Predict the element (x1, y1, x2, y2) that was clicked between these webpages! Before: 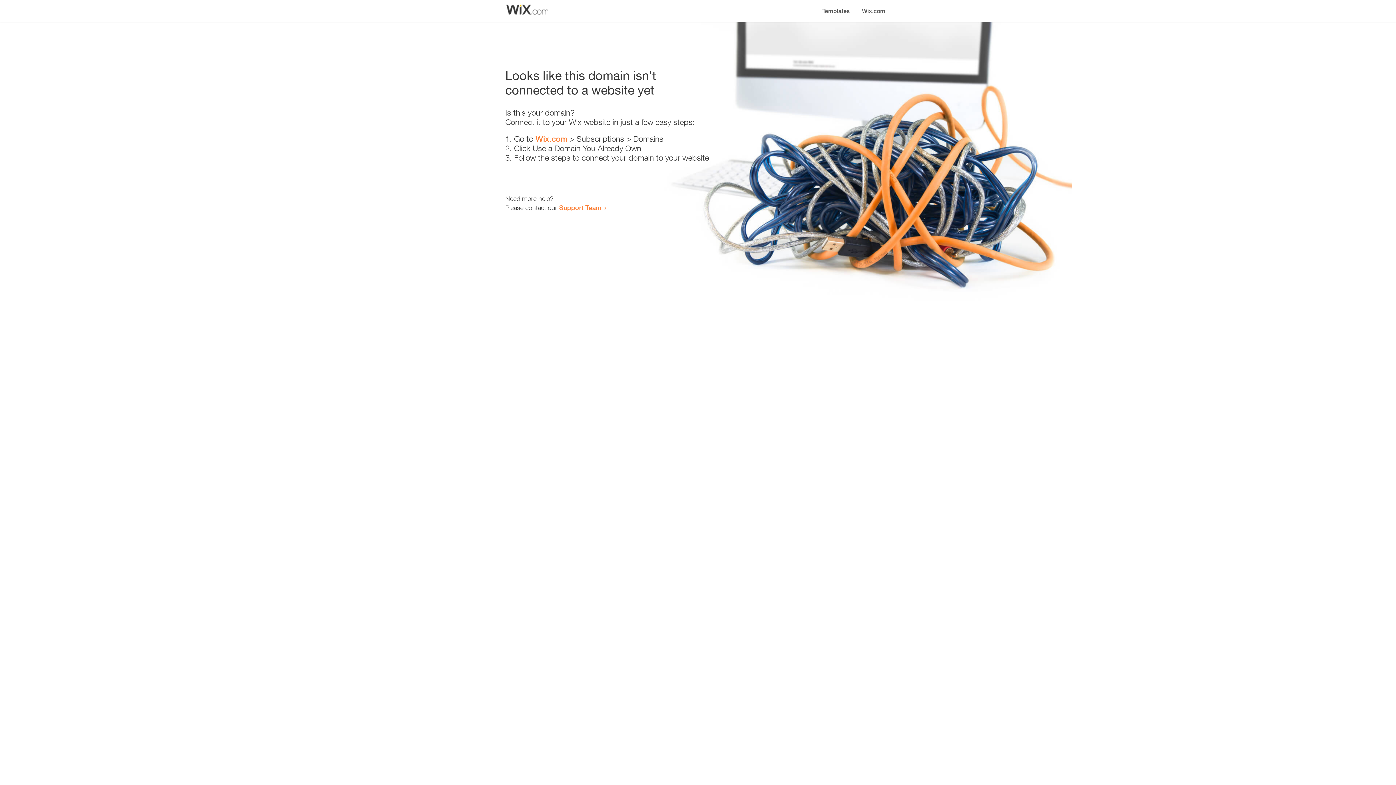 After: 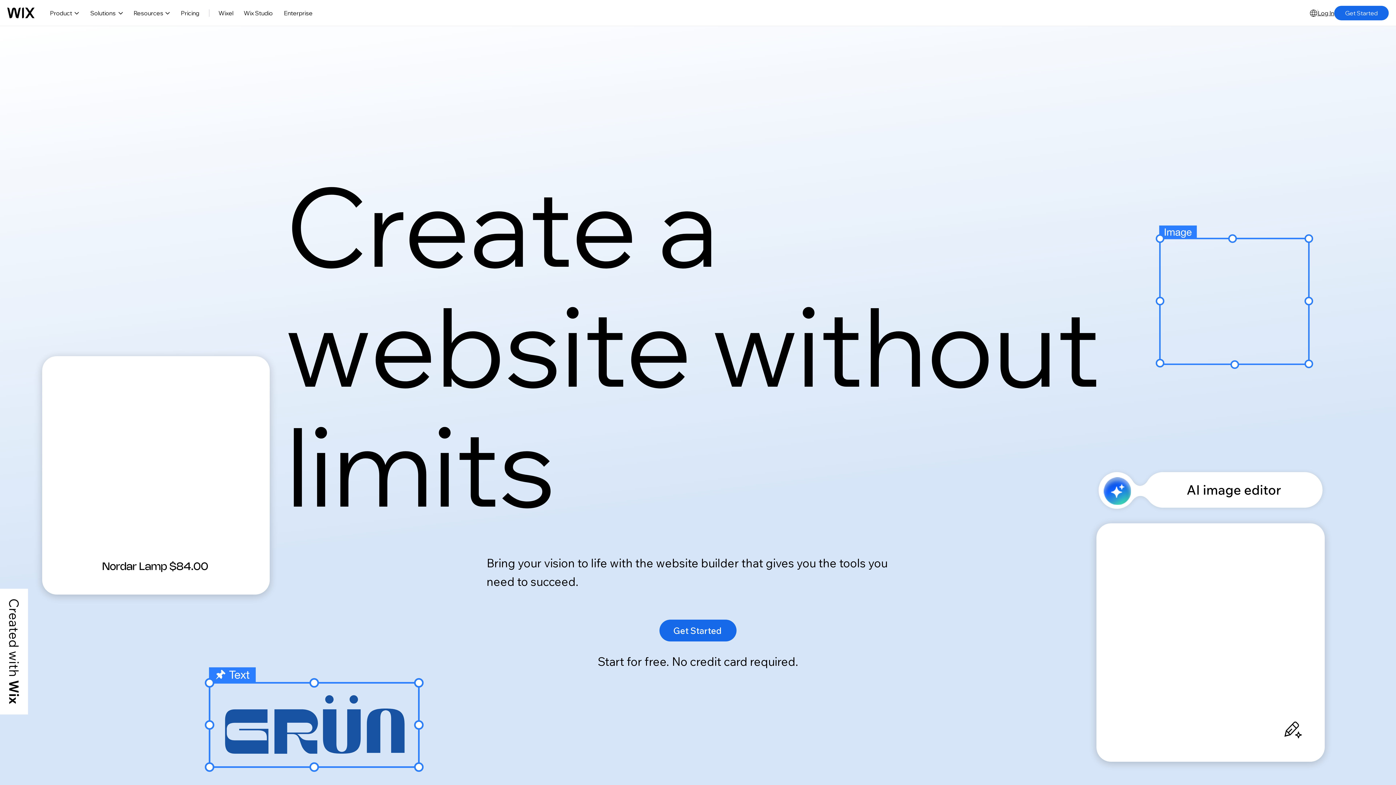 Action: bbox: (535, 134, 567, 143) label: Wix.com